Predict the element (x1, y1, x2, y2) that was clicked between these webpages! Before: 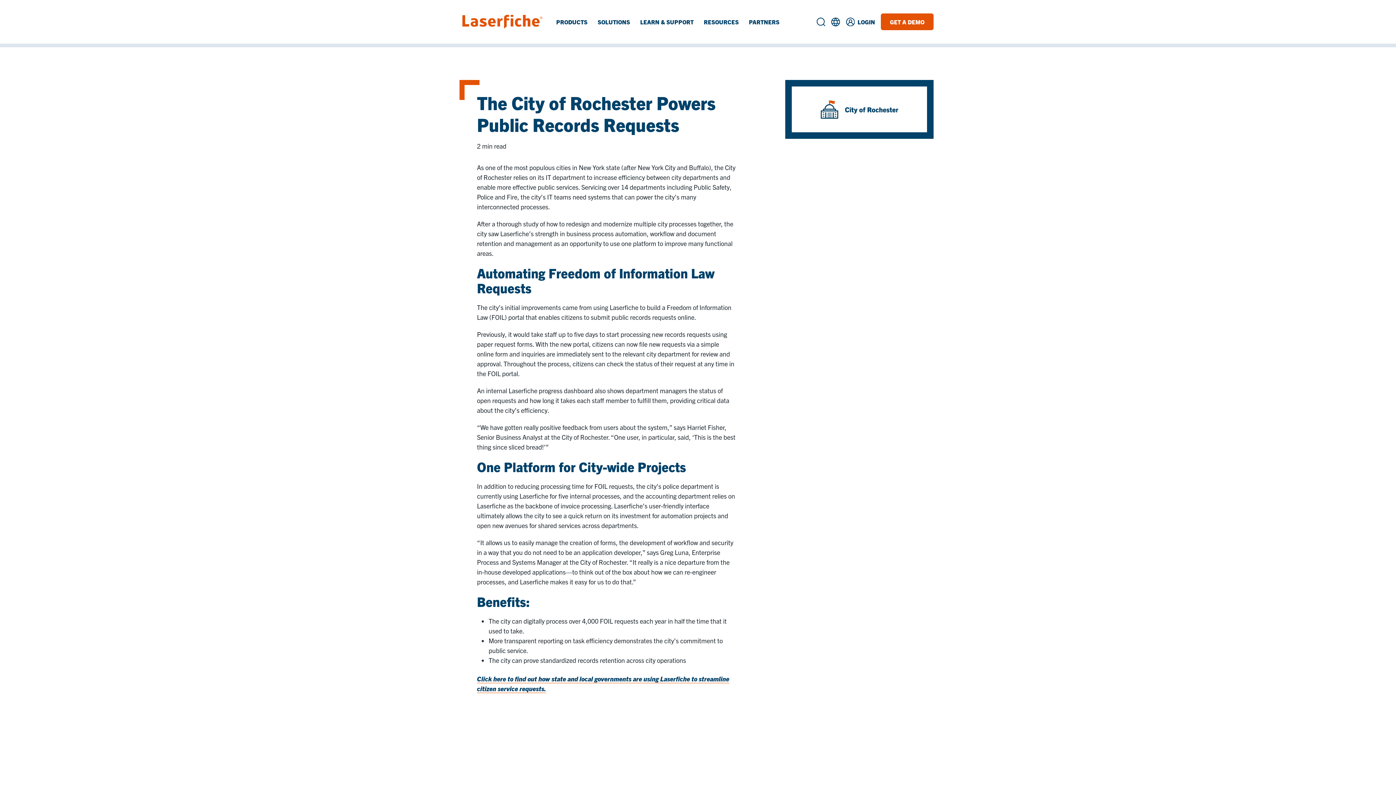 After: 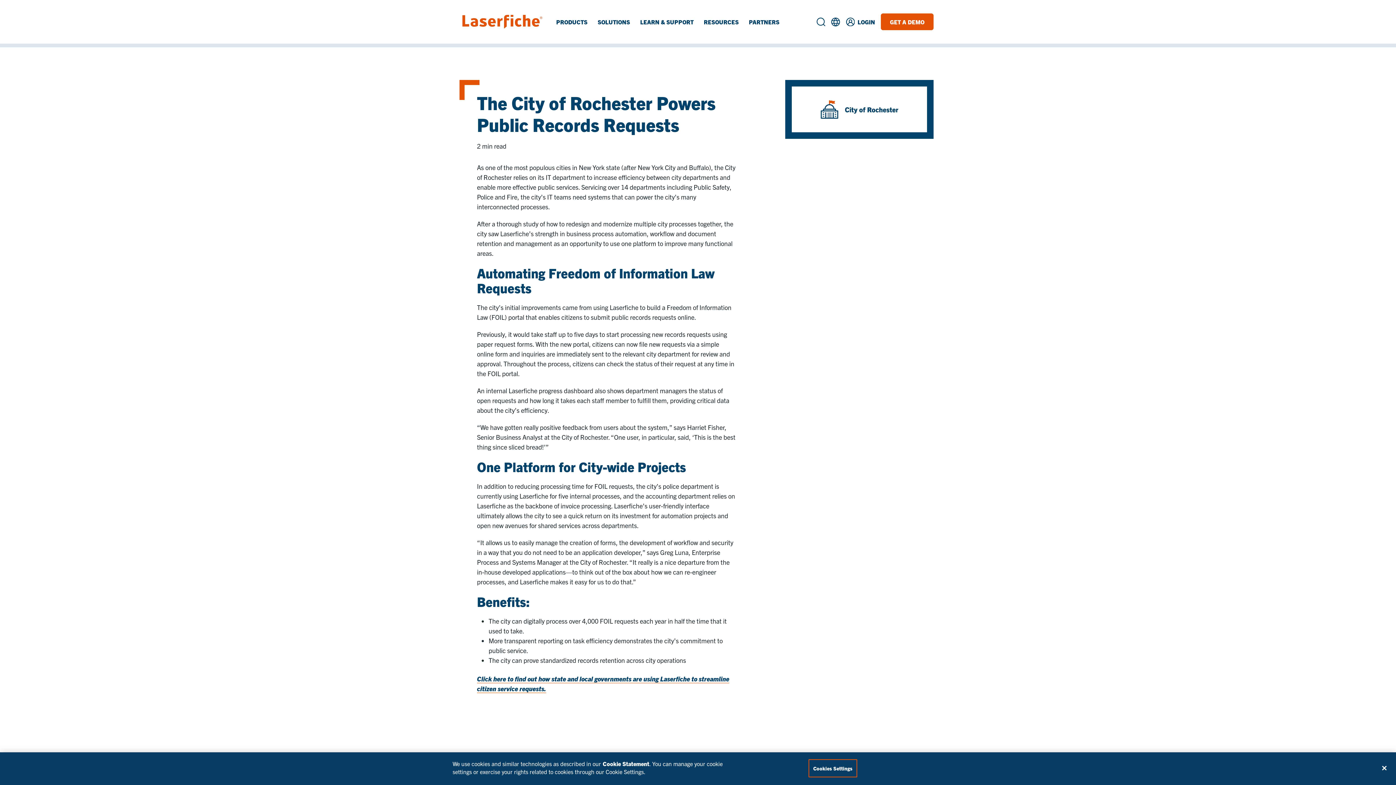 Action: bbox: (873, 277, 879, 283) label: Go to slide 5